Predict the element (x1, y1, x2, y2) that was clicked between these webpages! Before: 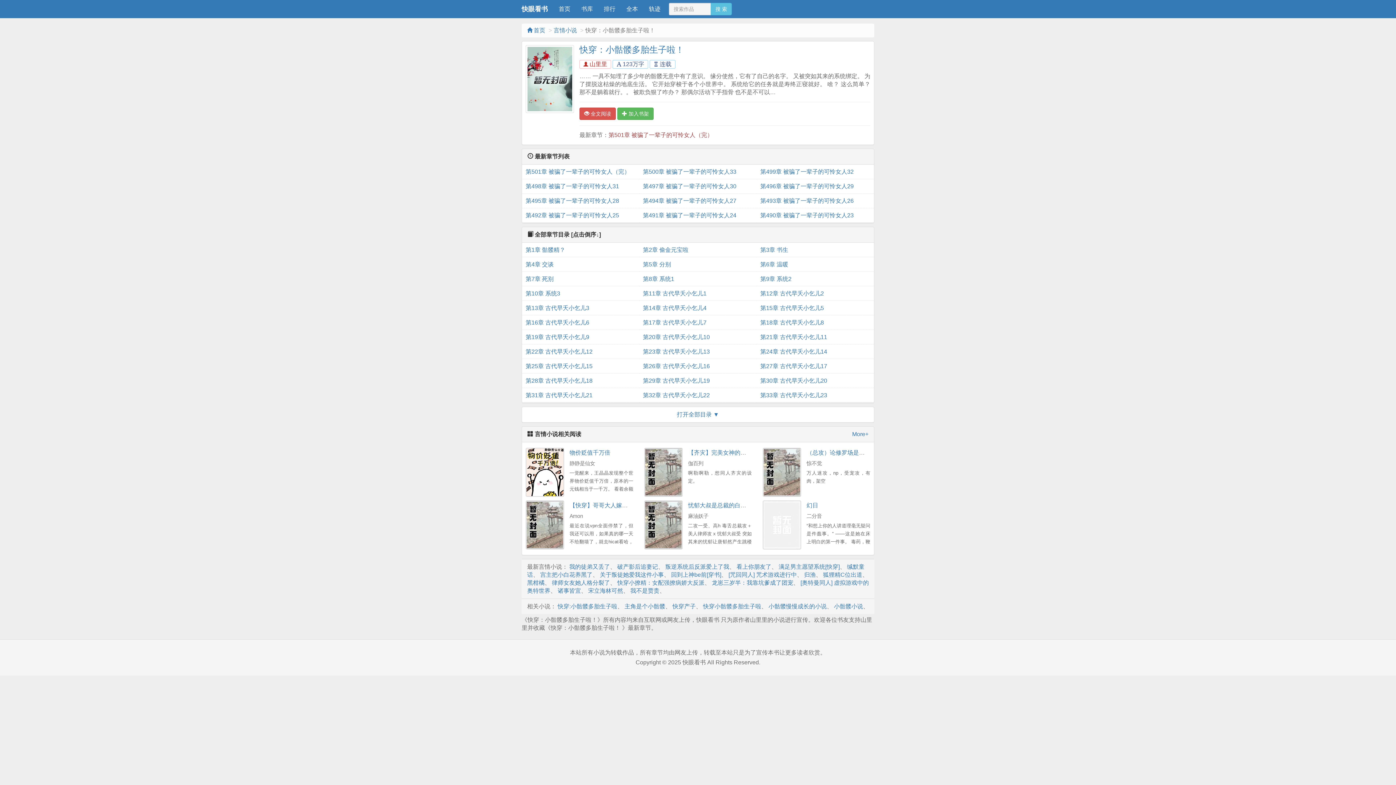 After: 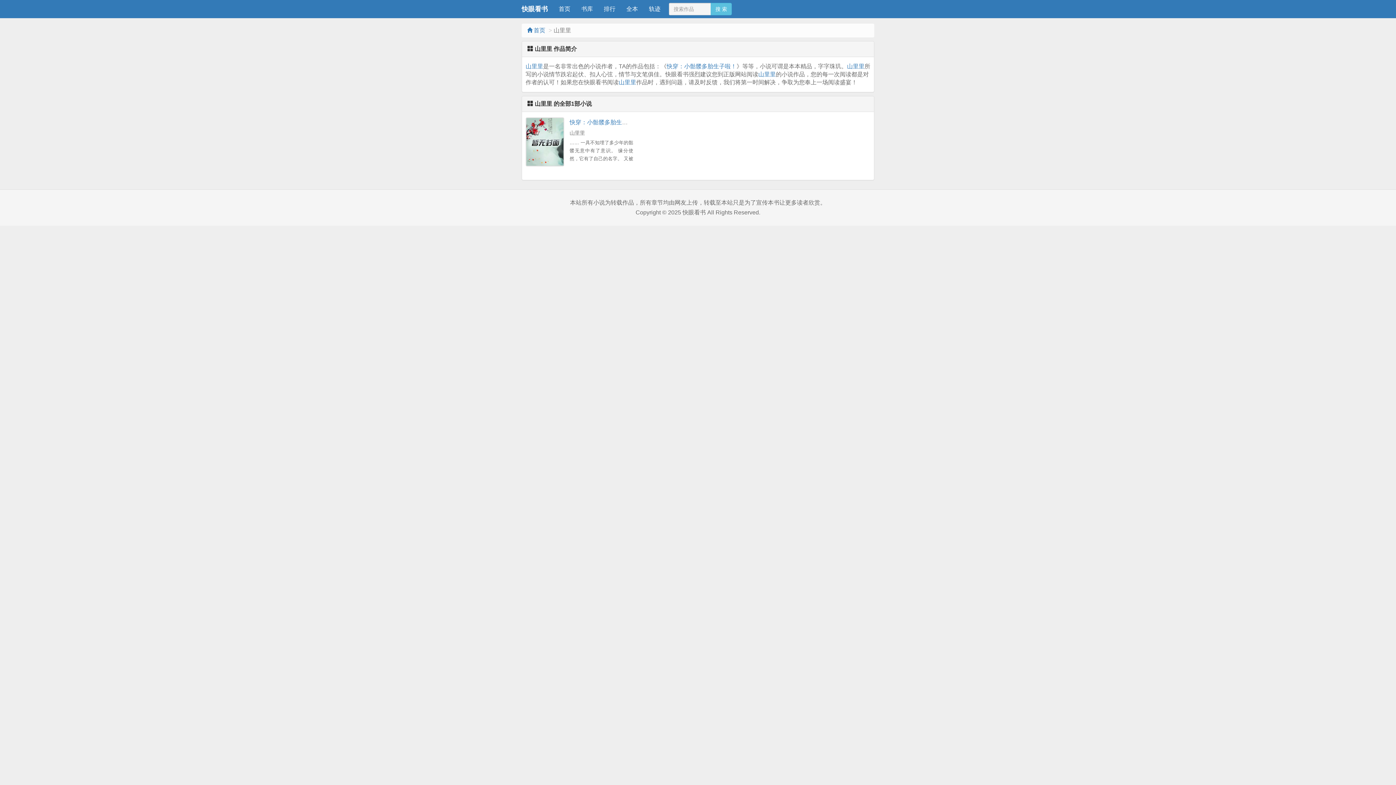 Action: label:  山里里 bbox: (579, 60, 611, 68)